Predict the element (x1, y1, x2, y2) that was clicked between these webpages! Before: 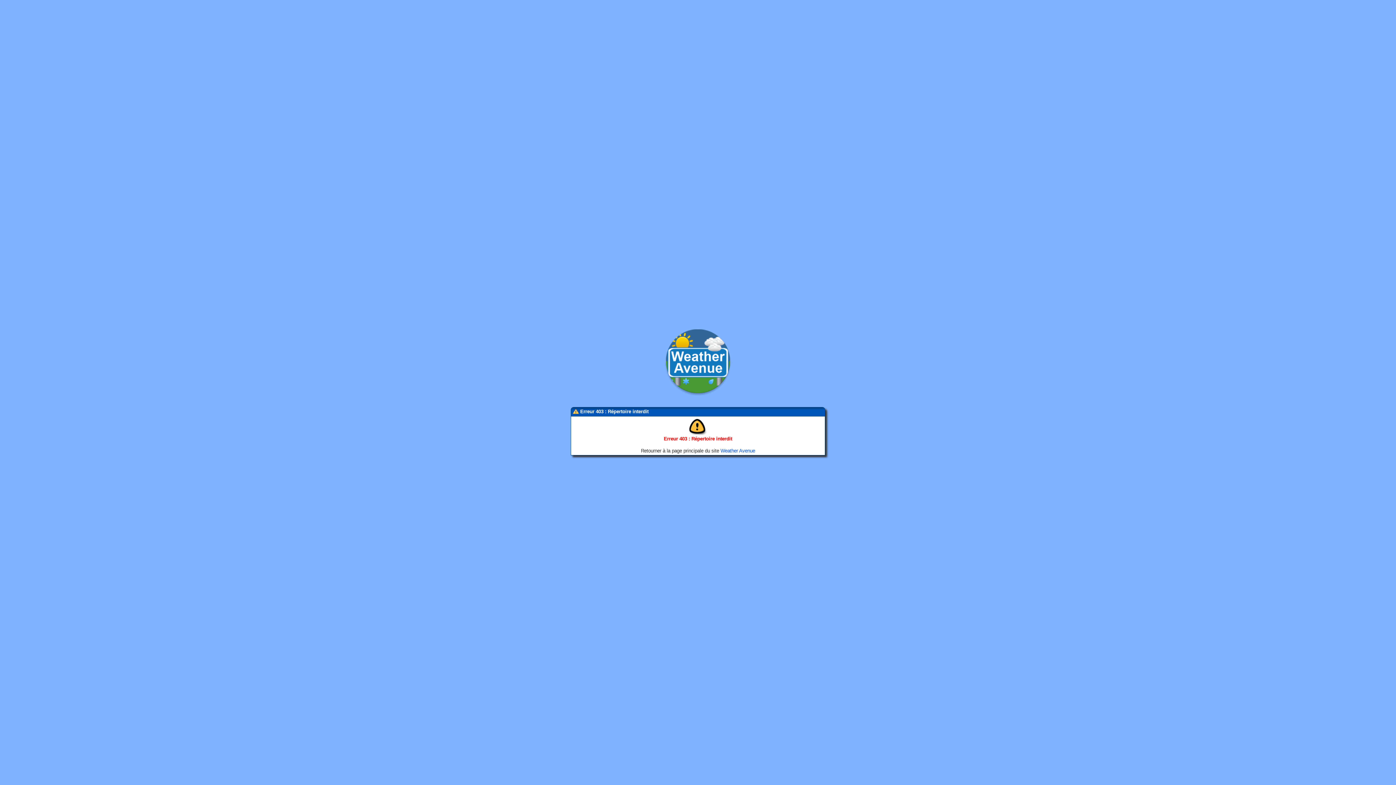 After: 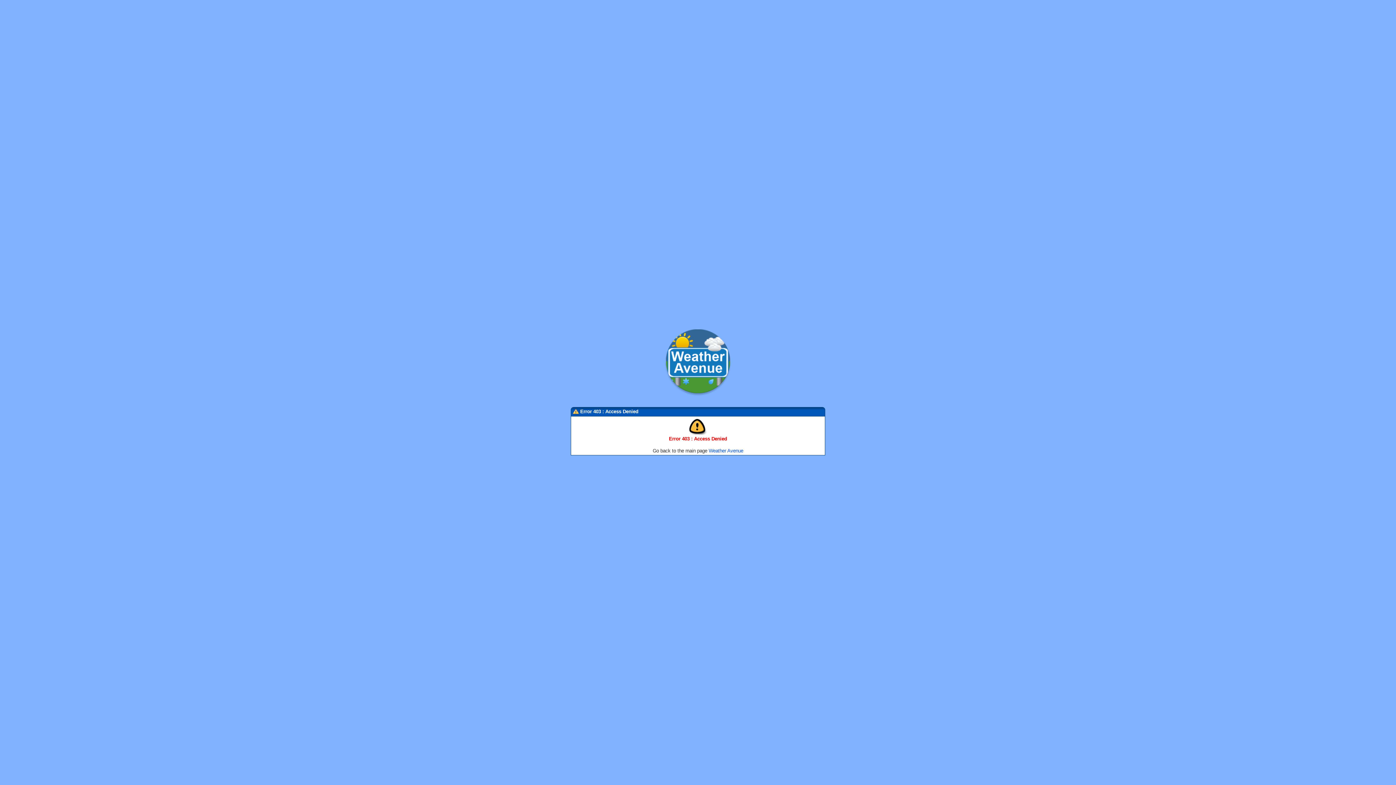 Action: label: Weather Avenue bbox: (720, 448, 755, 453)